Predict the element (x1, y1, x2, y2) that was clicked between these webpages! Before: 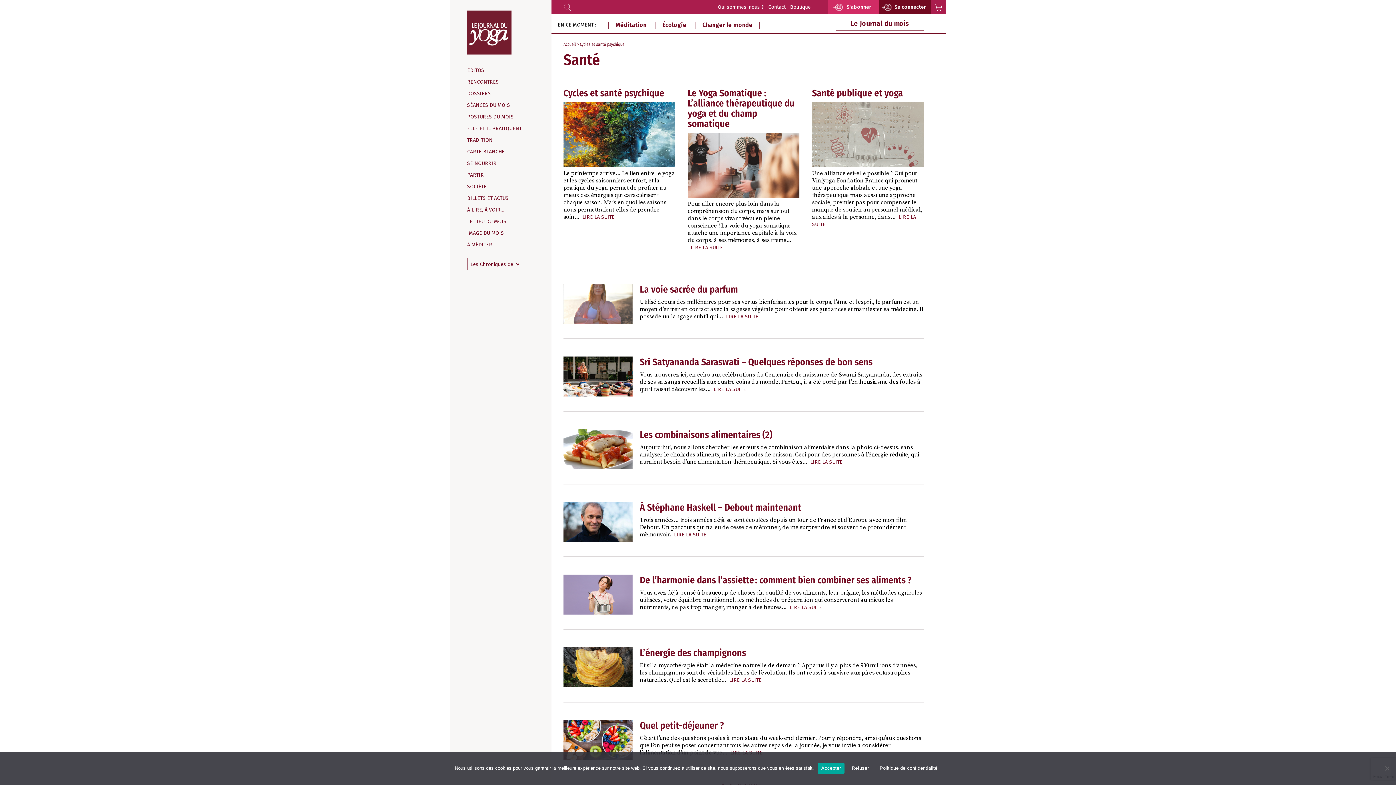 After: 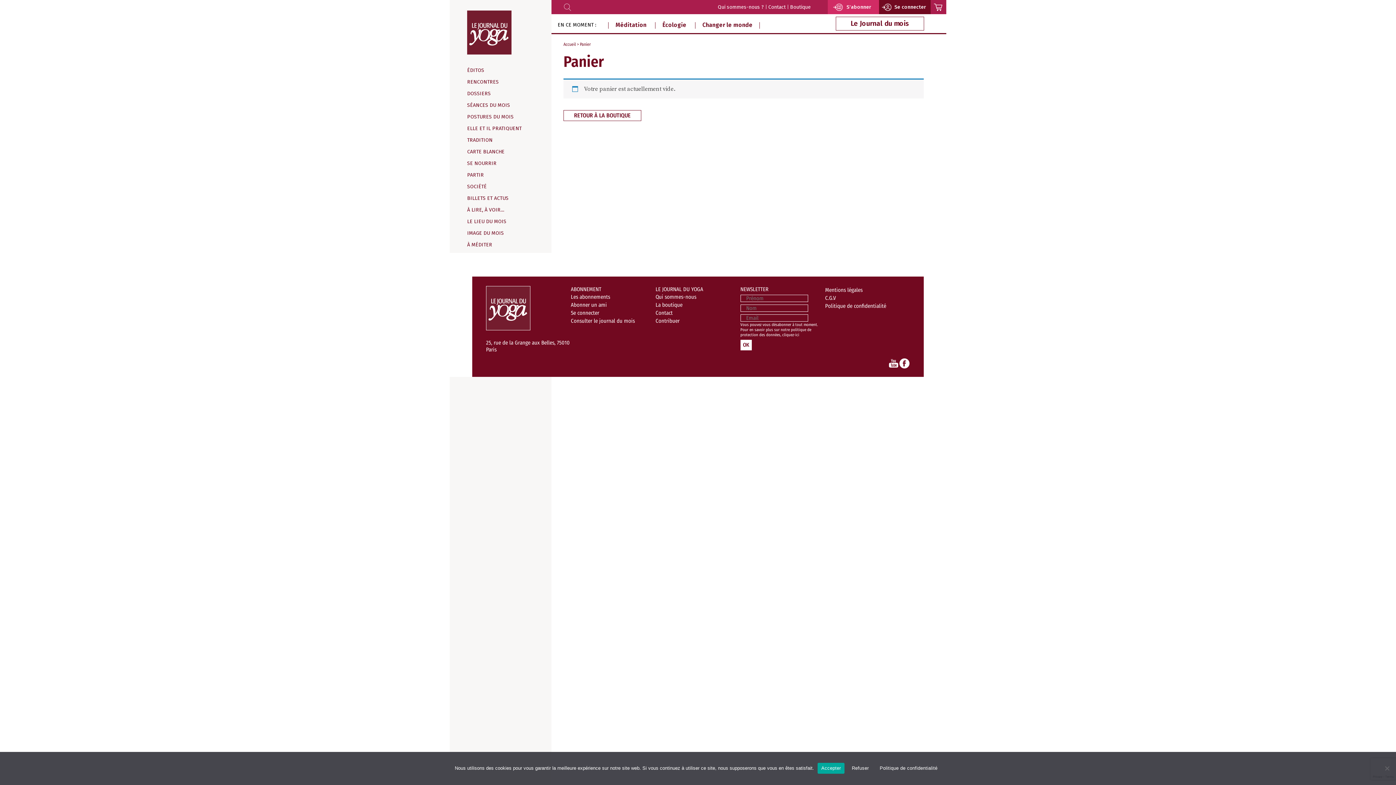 Action: label: Panier bbox: (934, 3, 945, 10)